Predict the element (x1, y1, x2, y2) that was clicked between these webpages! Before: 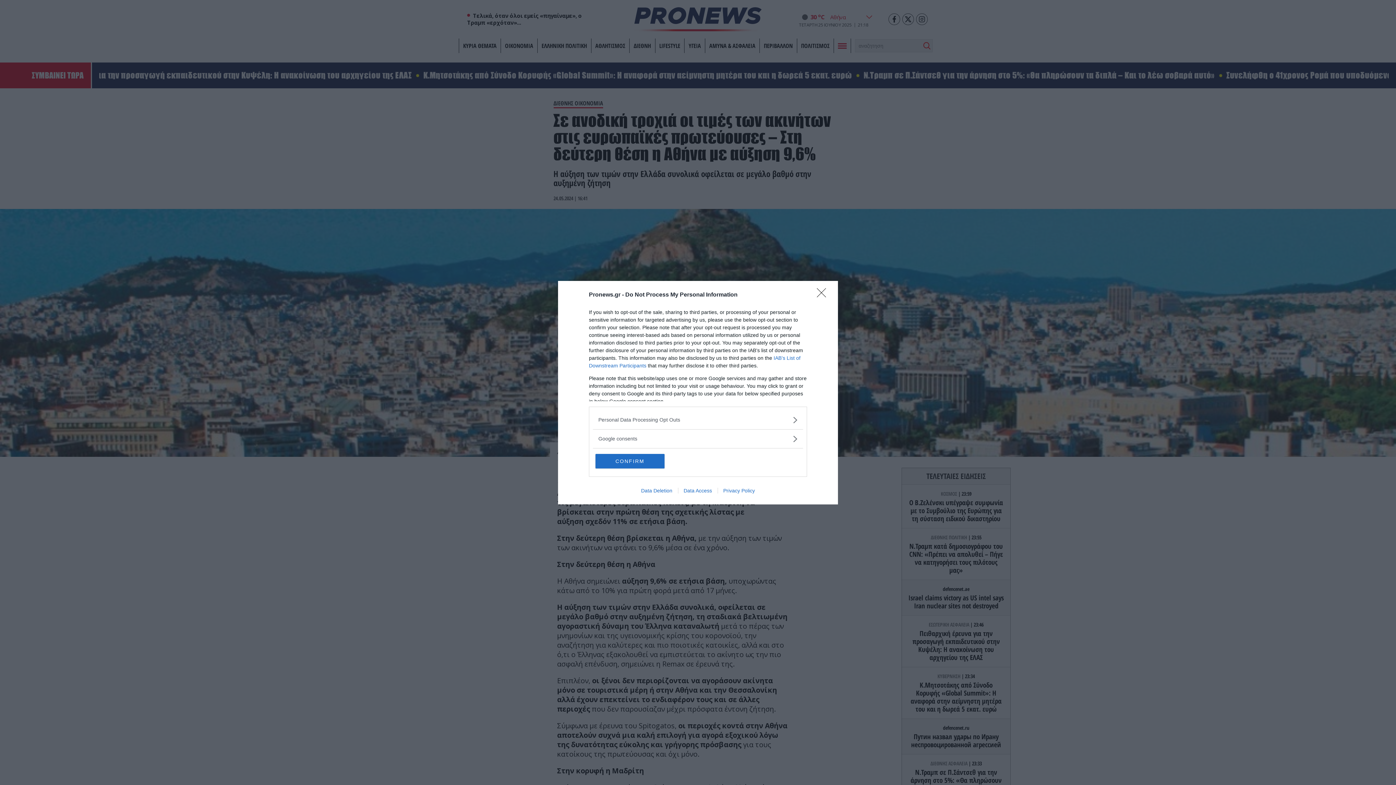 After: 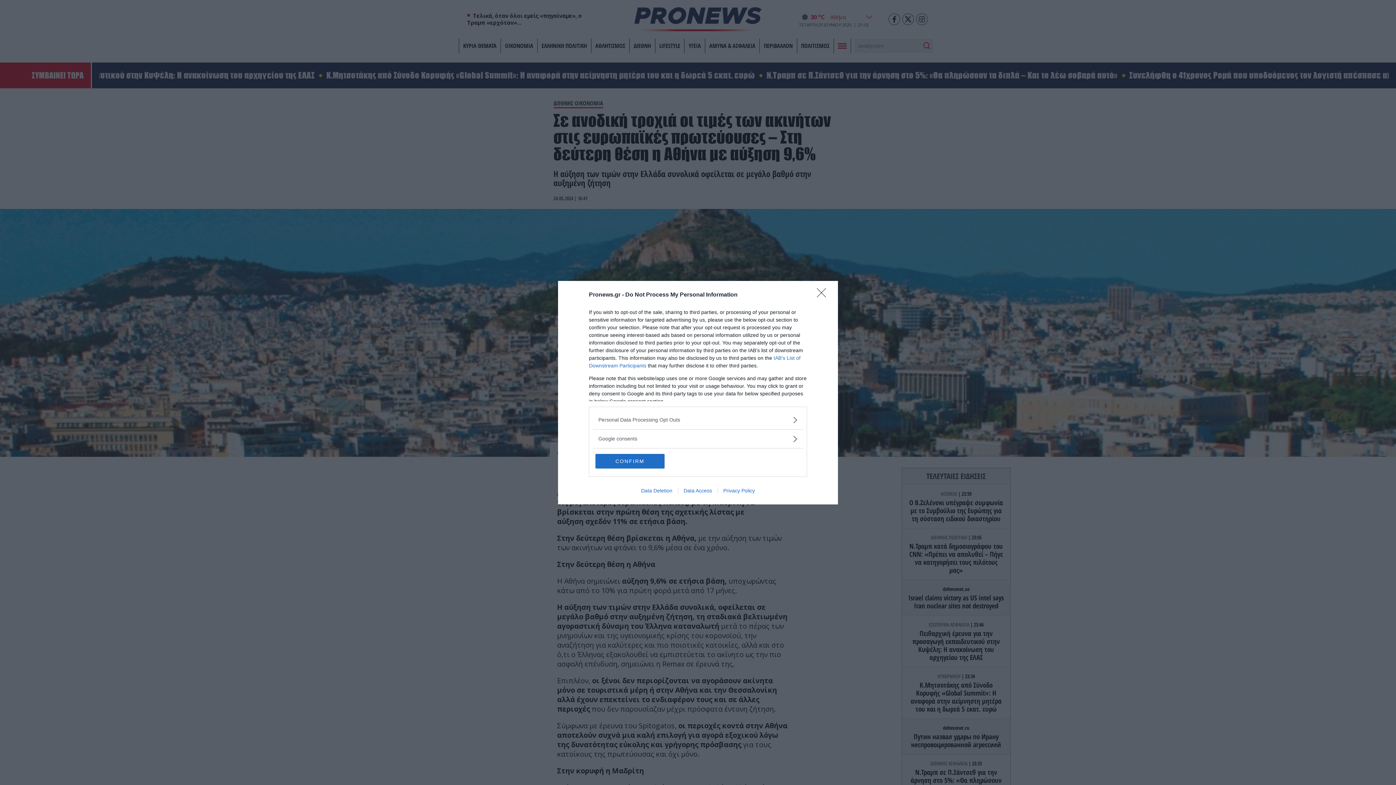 Action: label: Data Access bbox: (678, 487, 717, 493)